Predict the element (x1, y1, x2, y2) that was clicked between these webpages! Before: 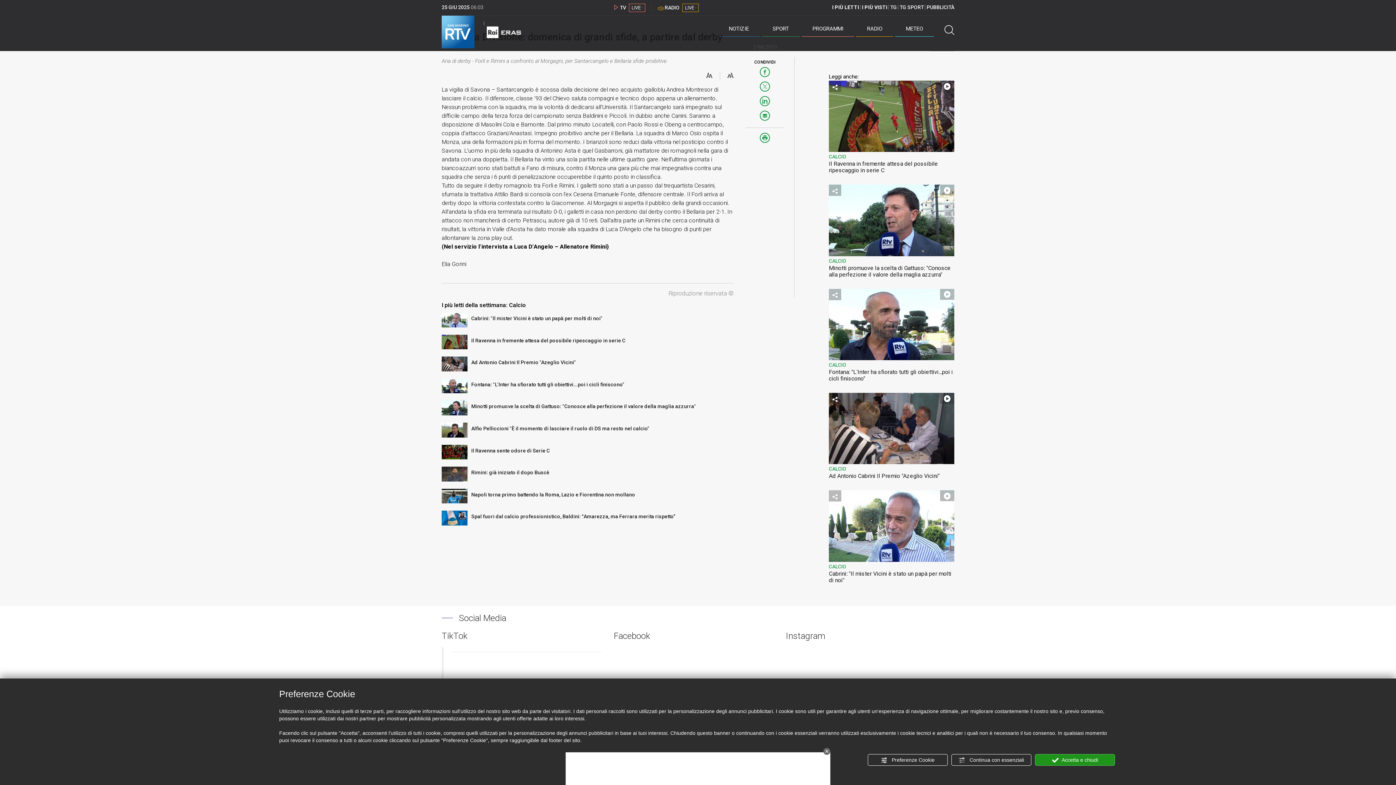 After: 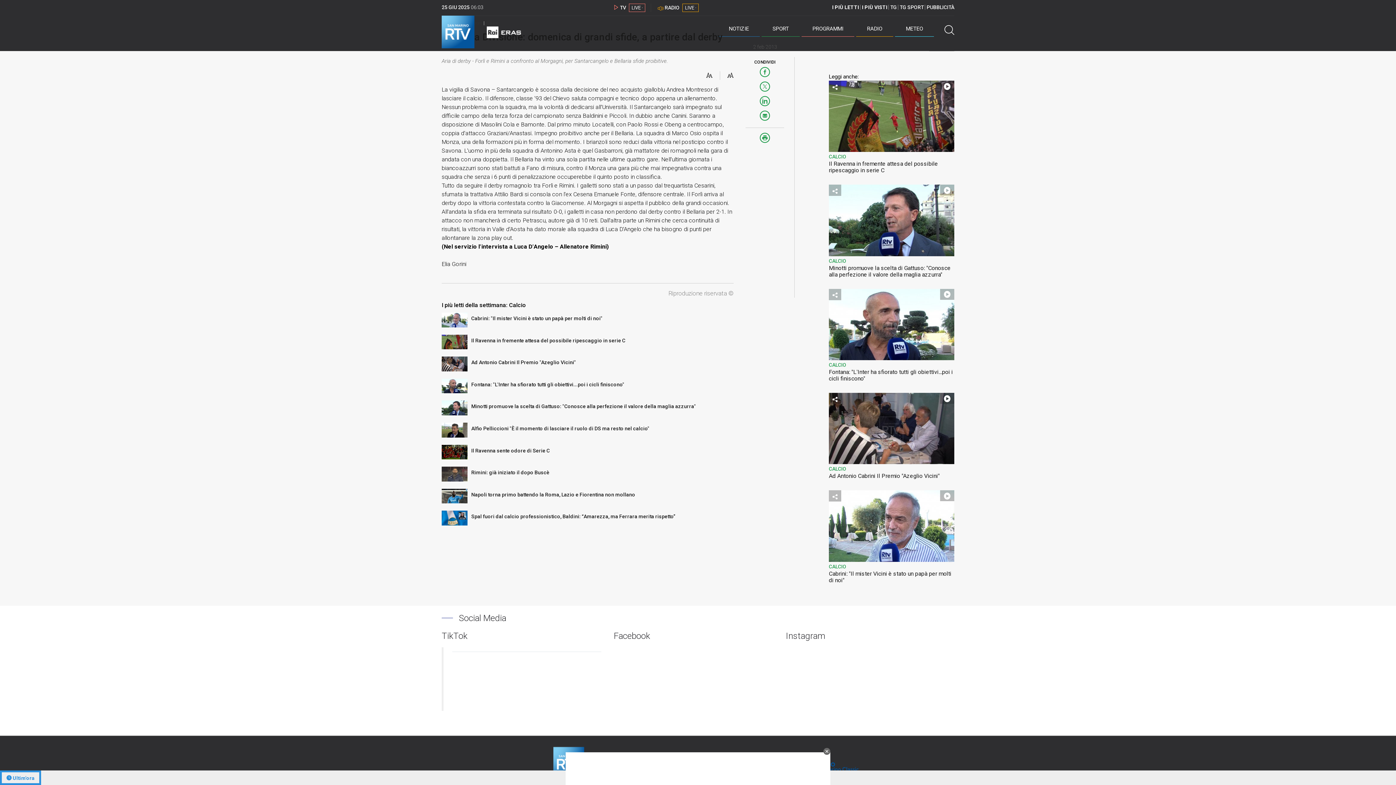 Action: bbox: (1035, 754, 1115, 766) label:  Accetta e chiudi